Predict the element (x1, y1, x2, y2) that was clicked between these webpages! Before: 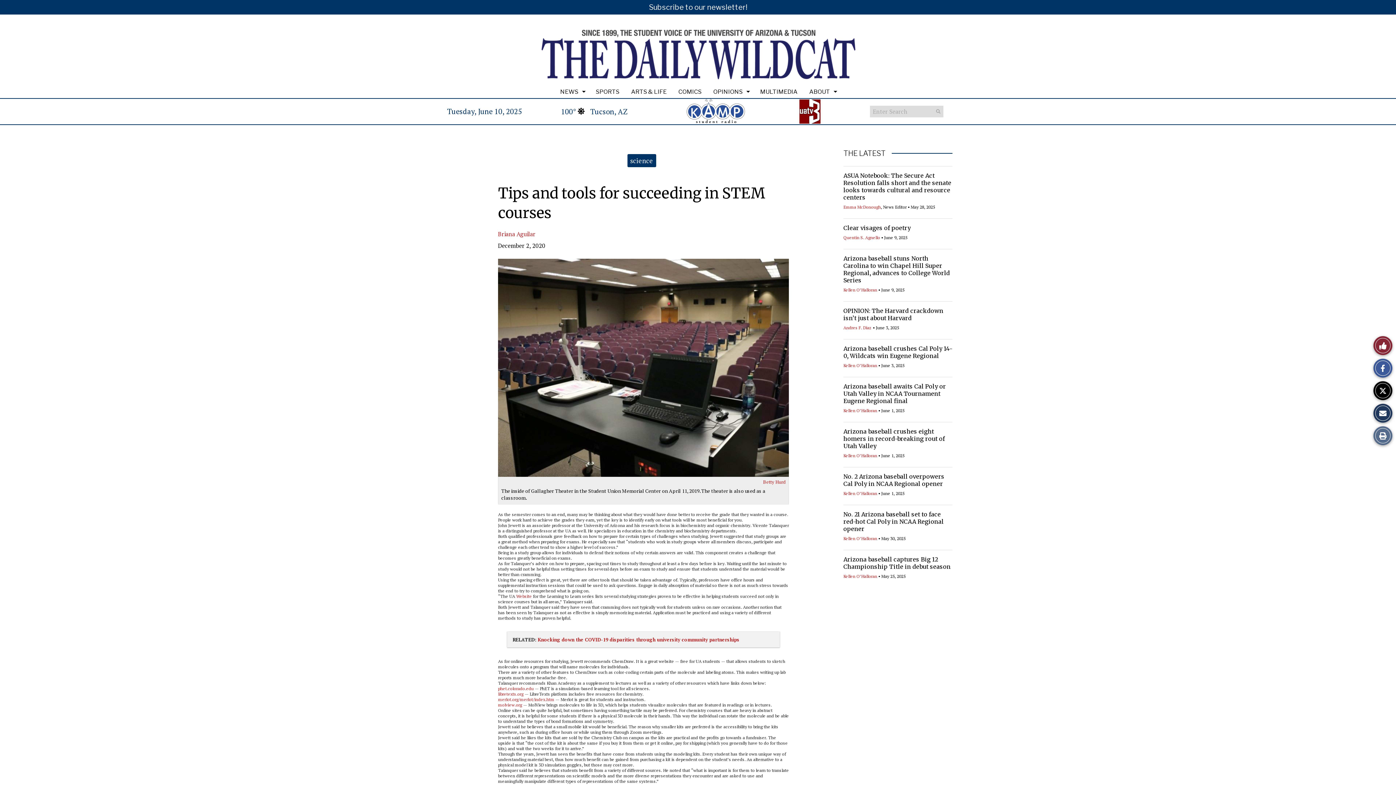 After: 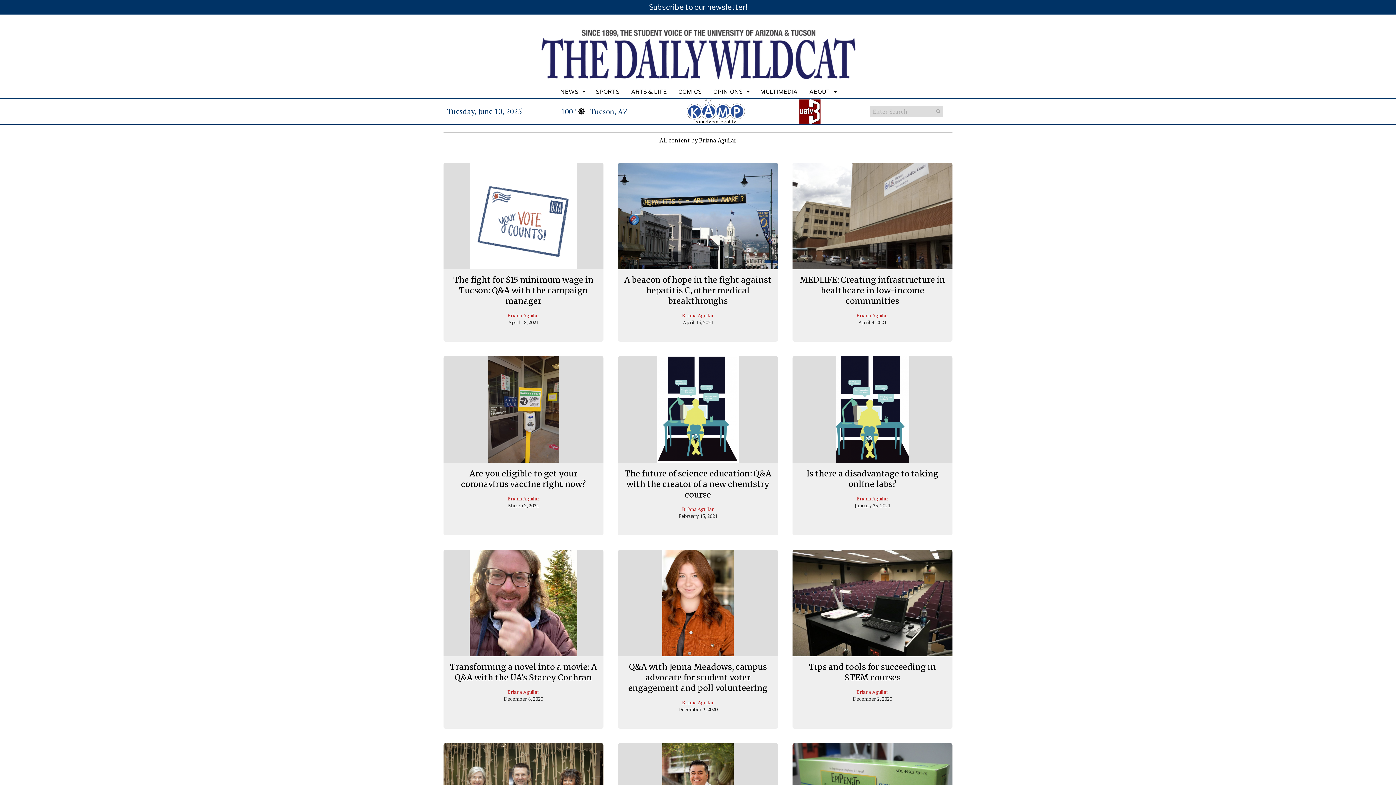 Action: bbox: (498, 230, 535, 238) label: Briana Aguilar